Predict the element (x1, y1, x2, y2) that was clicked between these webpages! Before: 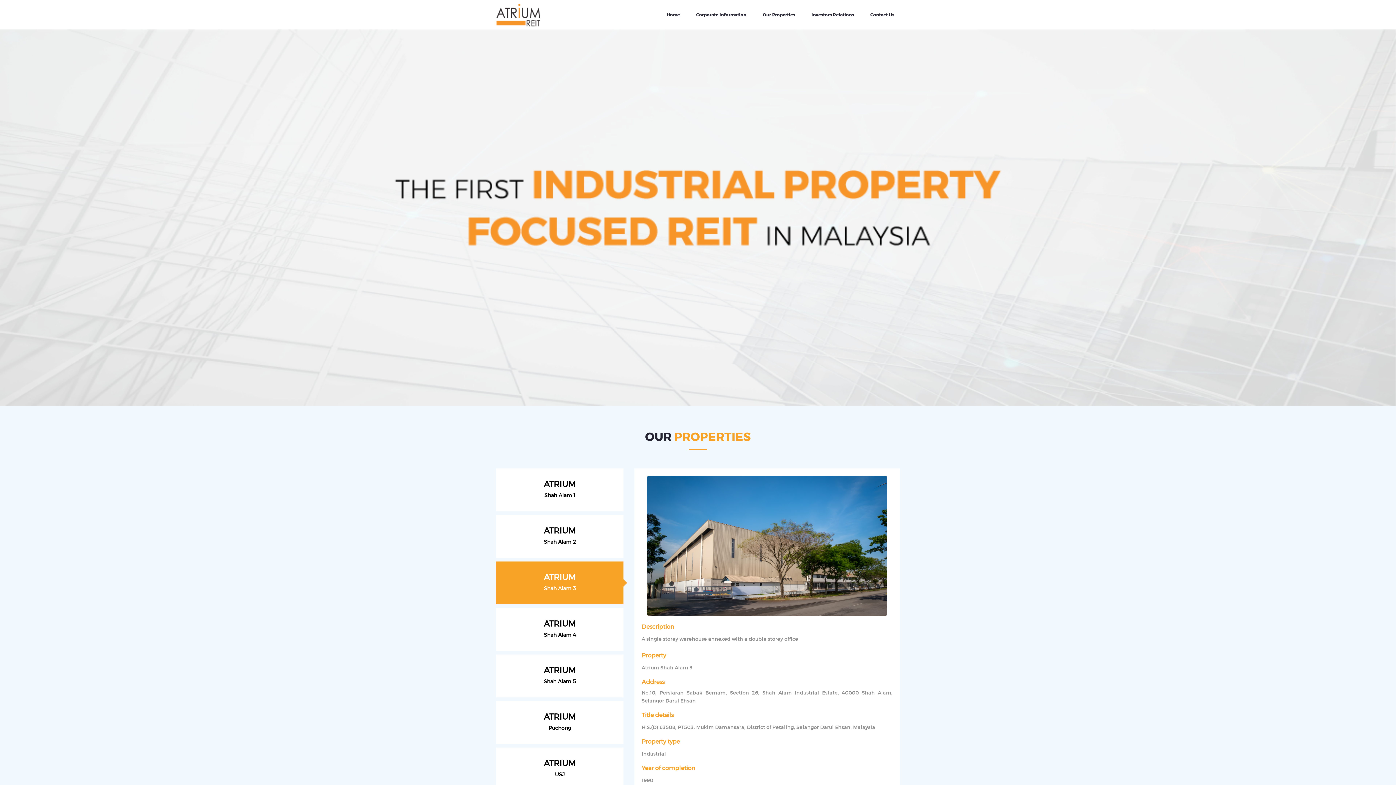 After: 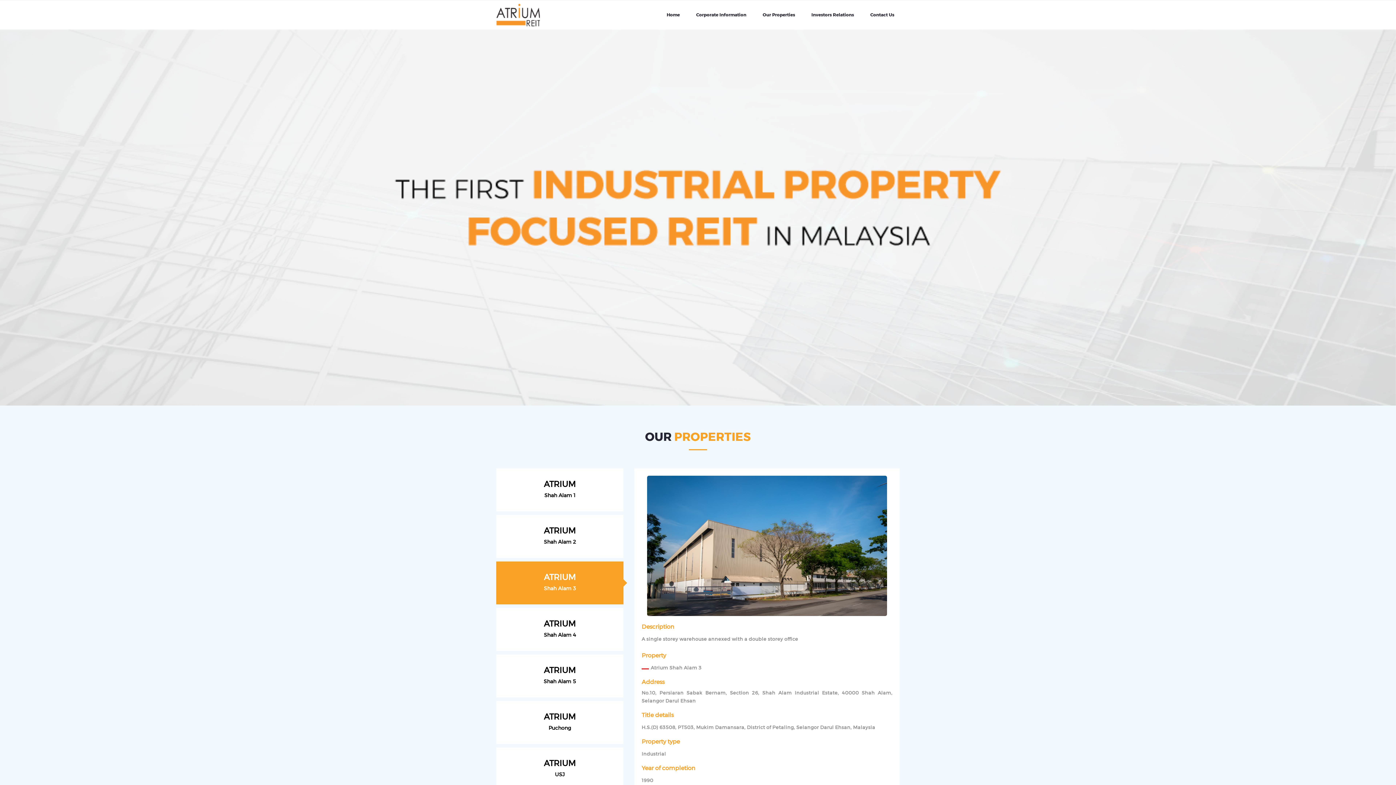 Action: bbox: (641, 664, 692, 672) label: Atrium Shah Alam 3